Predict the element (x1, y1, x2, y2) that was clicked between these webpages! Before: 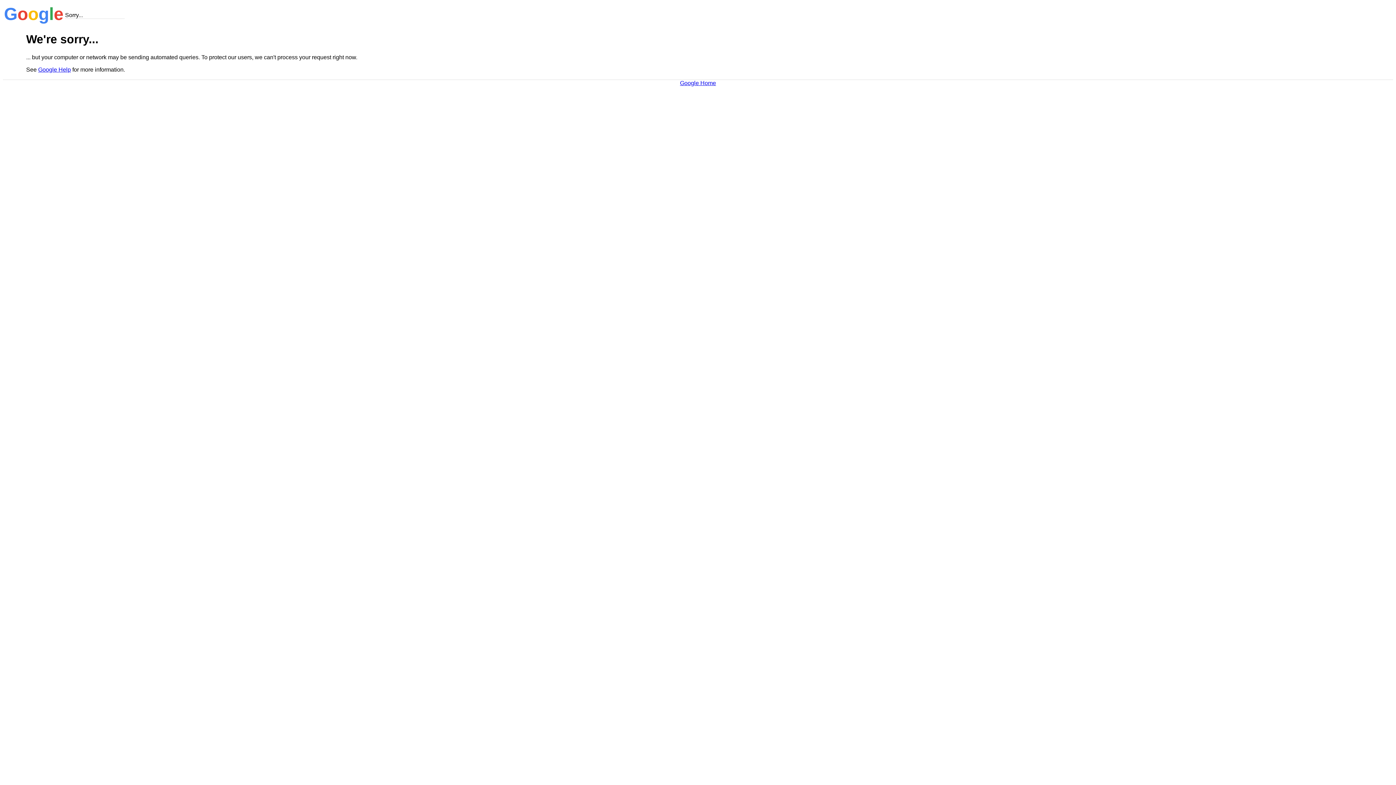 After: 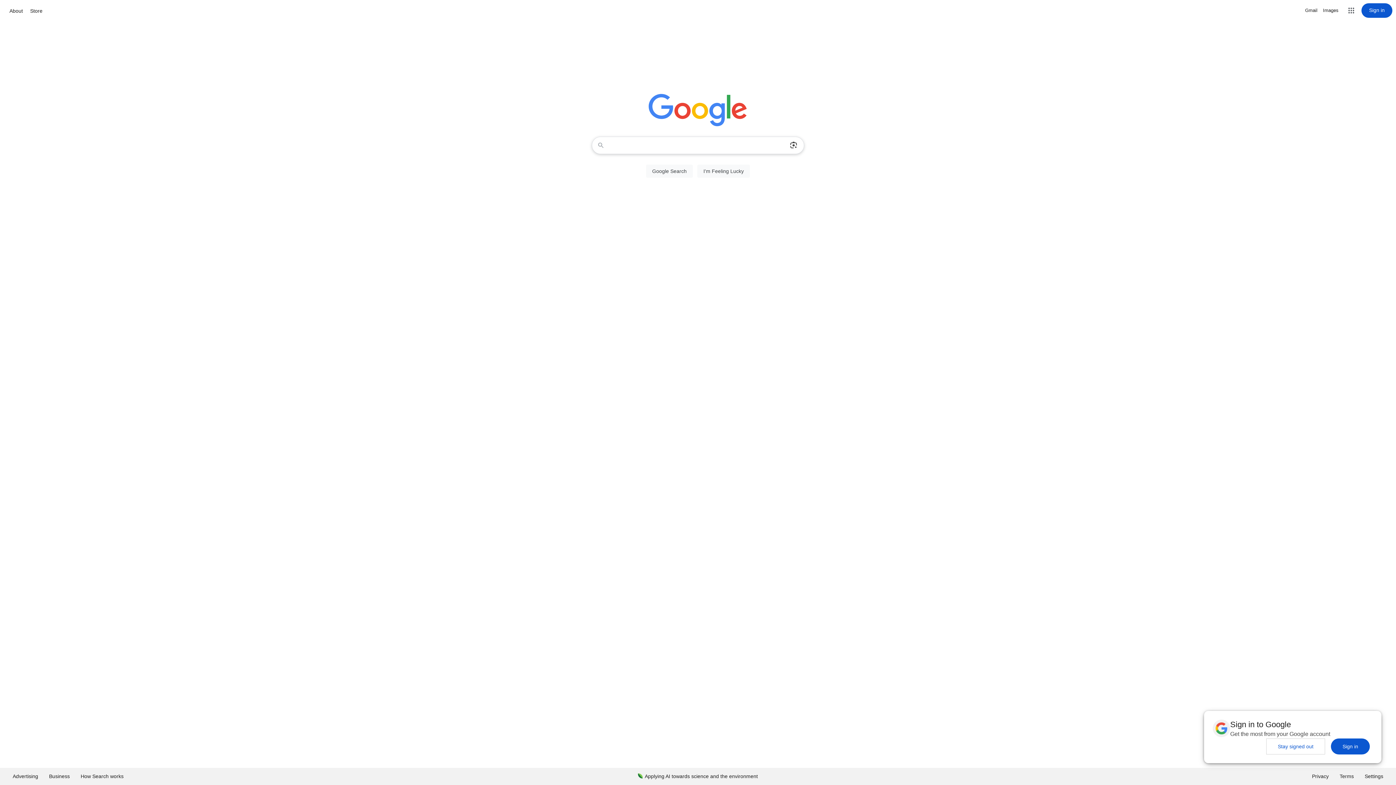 Action: label: Google Home bbox: (680, 79, 716, 86)